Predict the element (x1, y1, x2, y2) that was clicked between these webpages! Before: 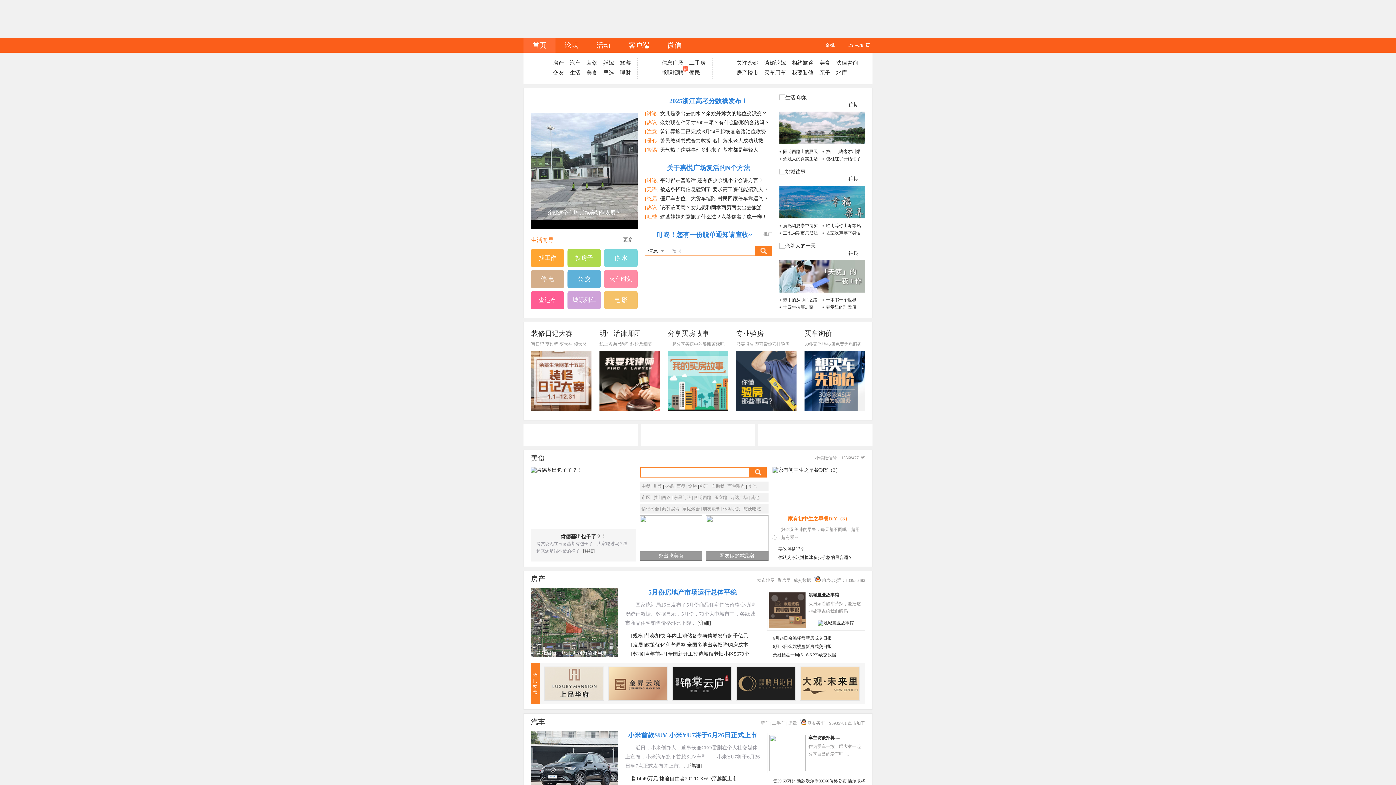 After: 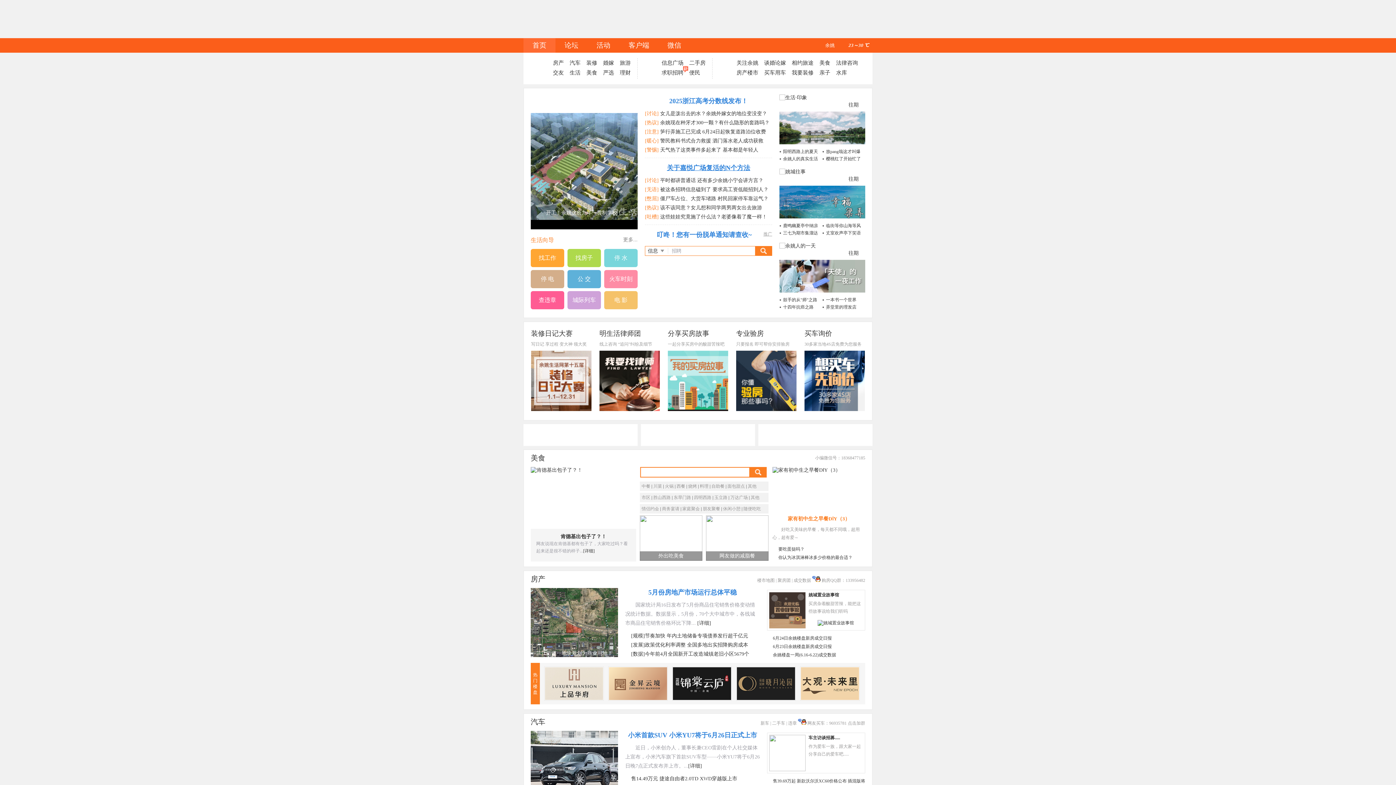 Action: bbox: (667, 164, 750, 171) label: 关于嘉悦广场复活的N个方法